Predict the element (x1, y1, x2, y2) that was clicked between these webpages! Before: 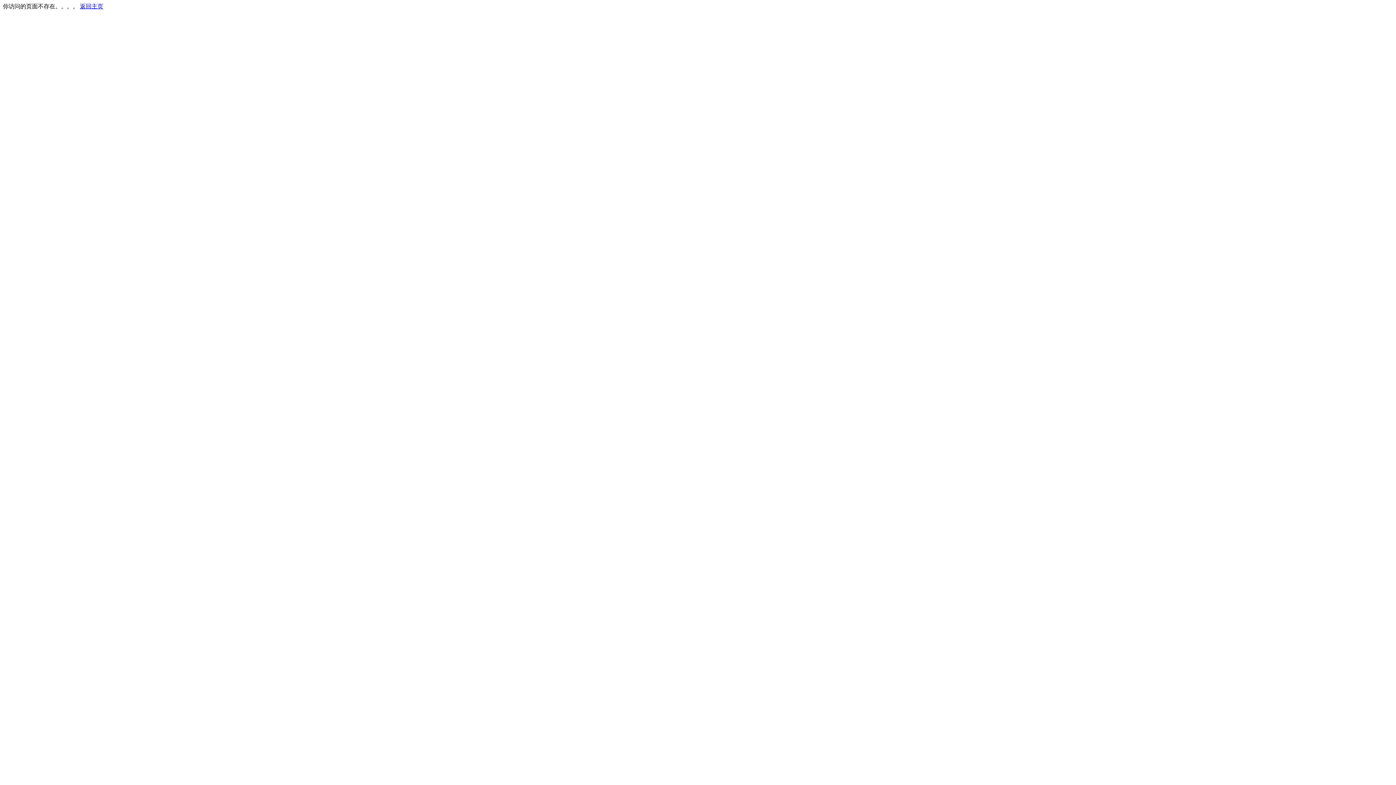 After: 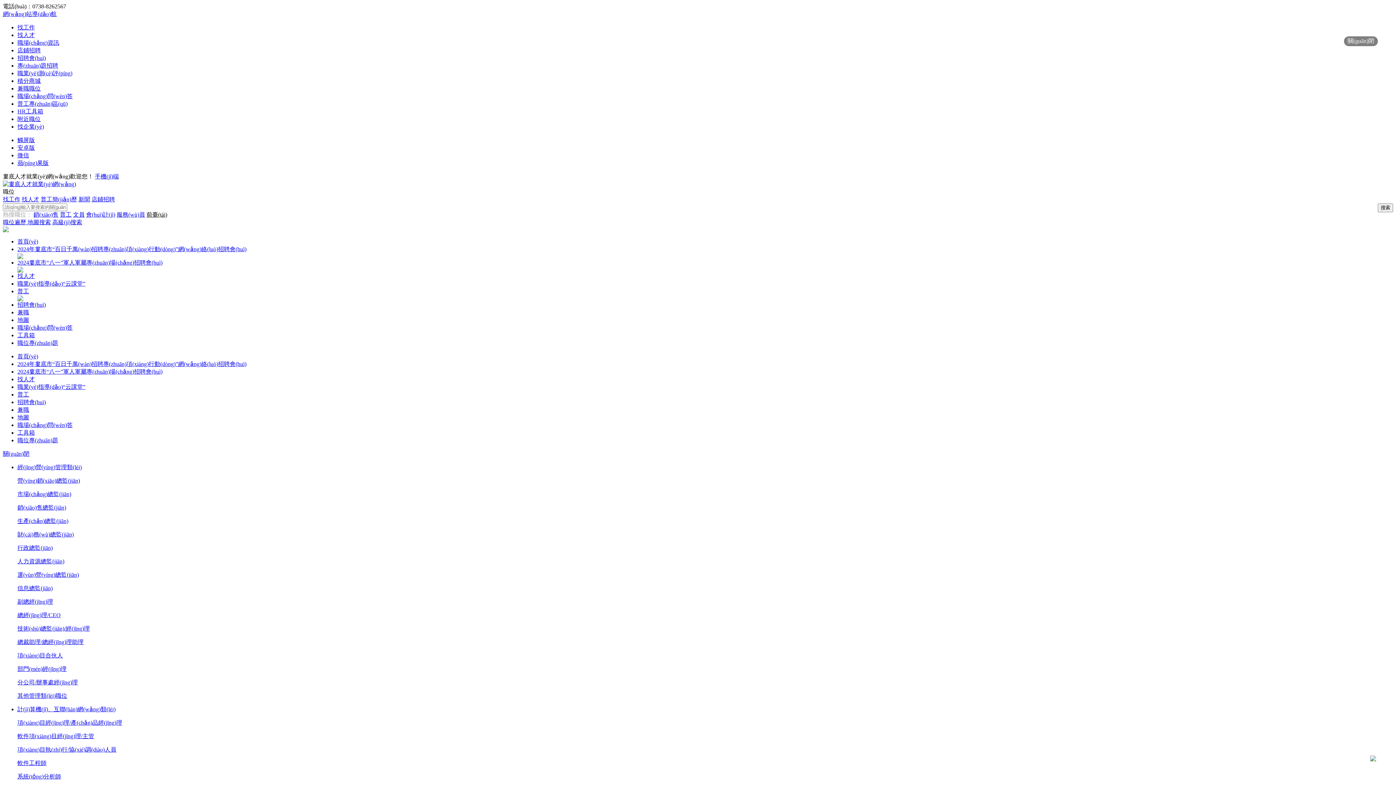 Action: label: 返回主页 bbox: (80, 3, 103, 9)